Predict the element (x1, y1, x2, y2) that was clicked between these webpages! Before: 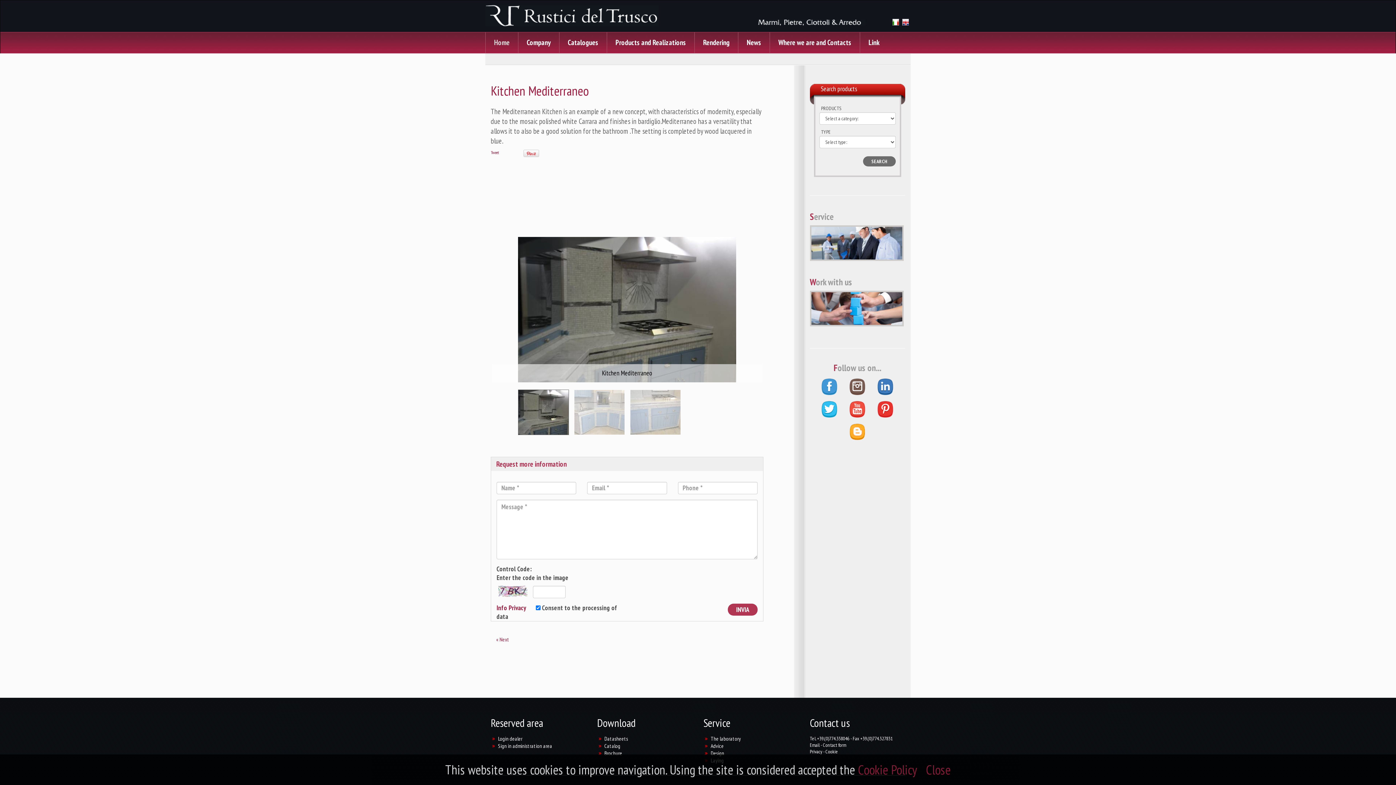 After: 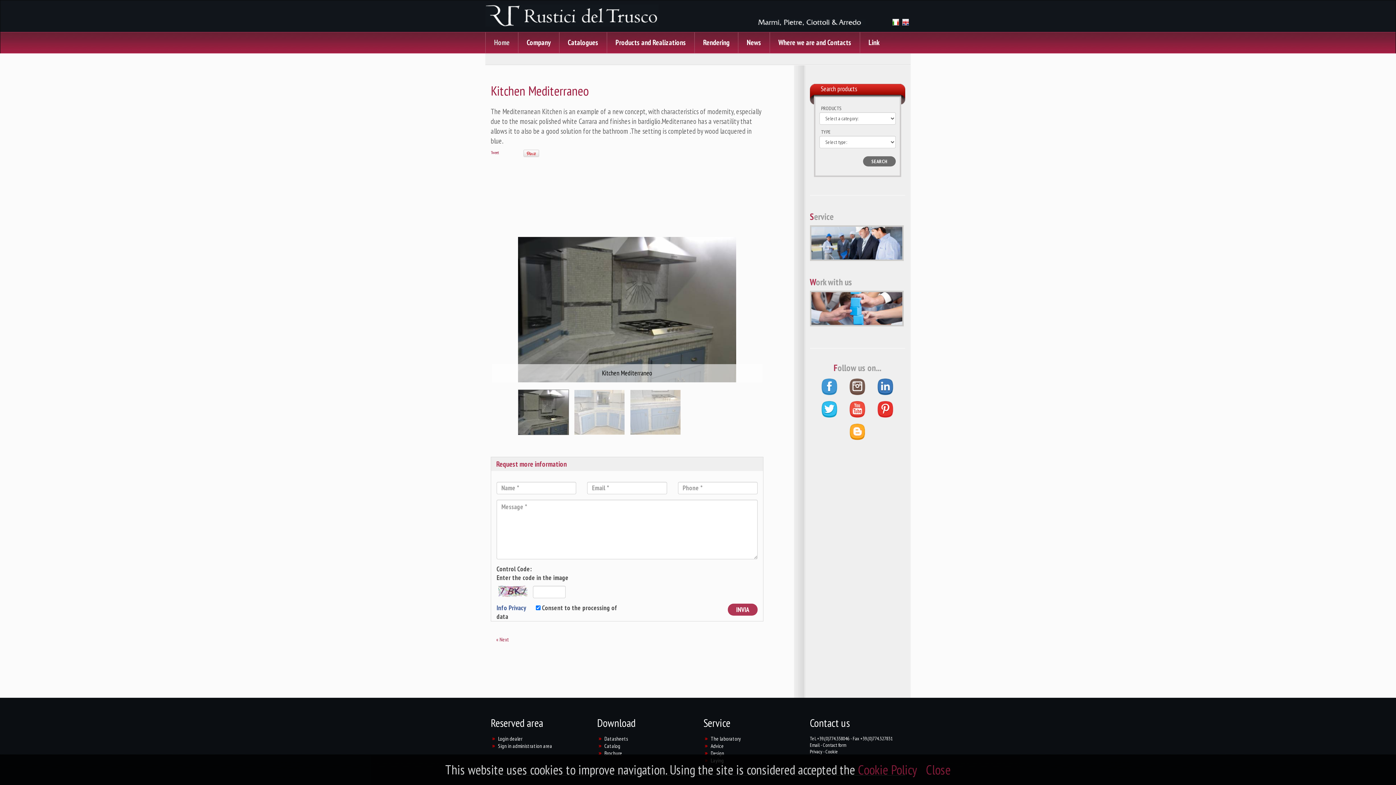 Action: bbox: (496, 603, 526, 612) label: Info Privacy